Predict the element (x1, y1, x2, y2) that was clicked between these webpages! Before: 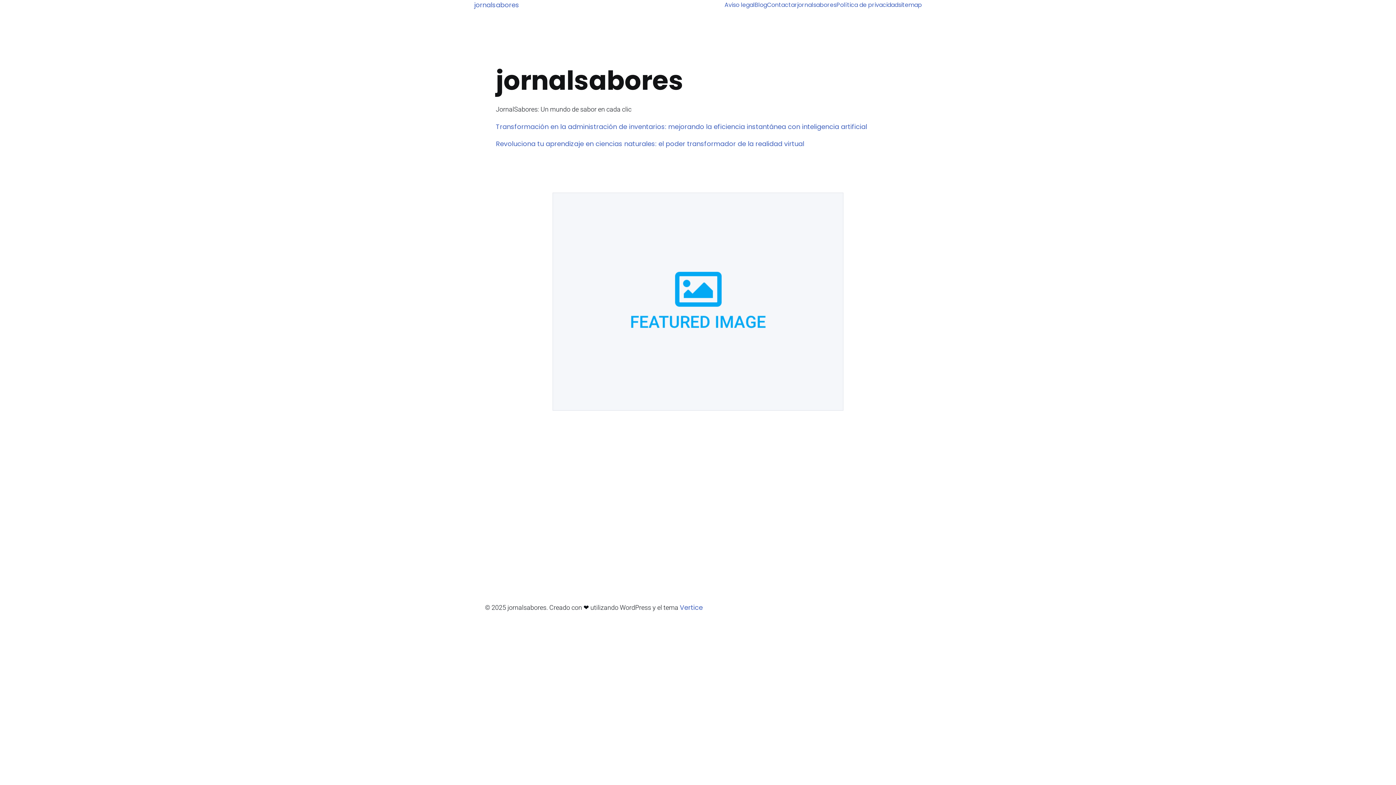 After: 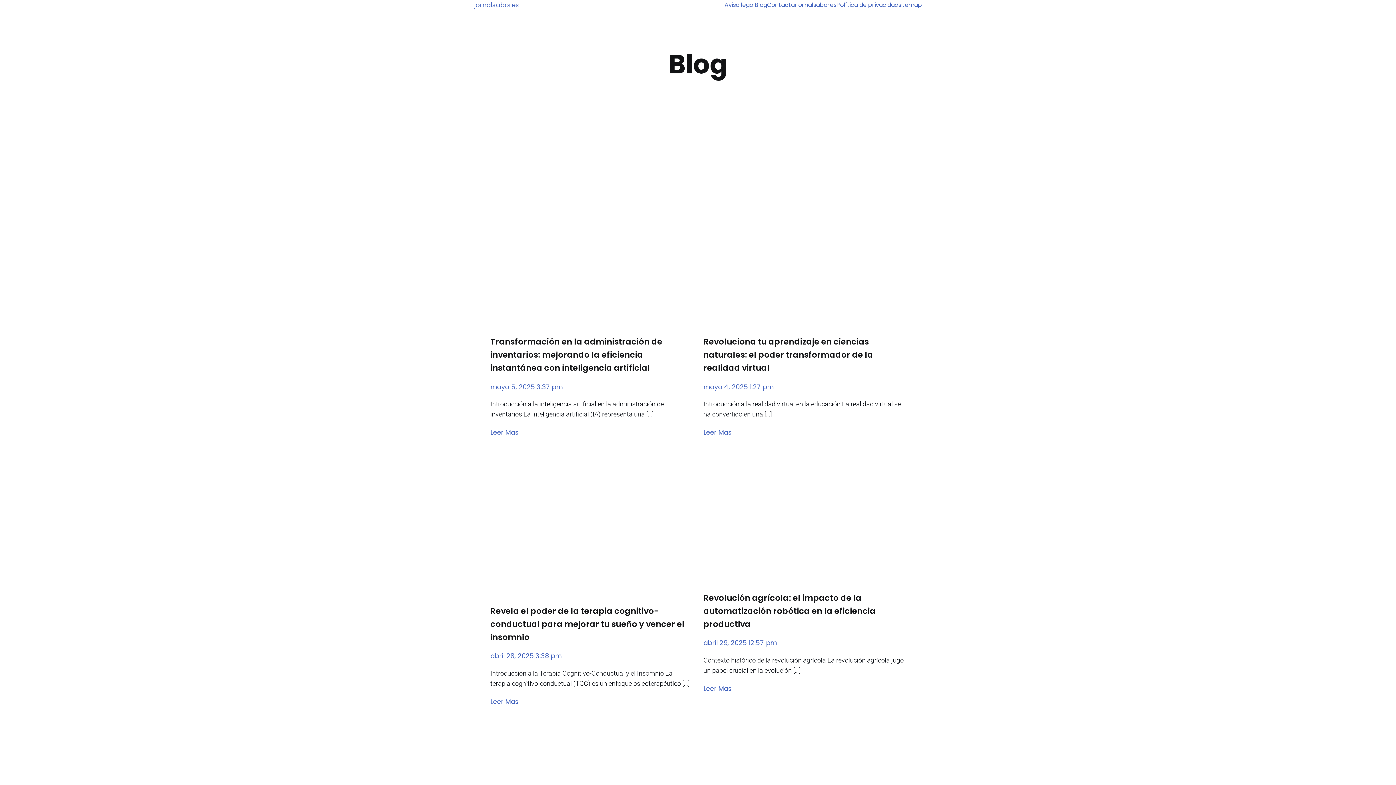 Action: bbox: (754, 0, 767, 9) label: Blog